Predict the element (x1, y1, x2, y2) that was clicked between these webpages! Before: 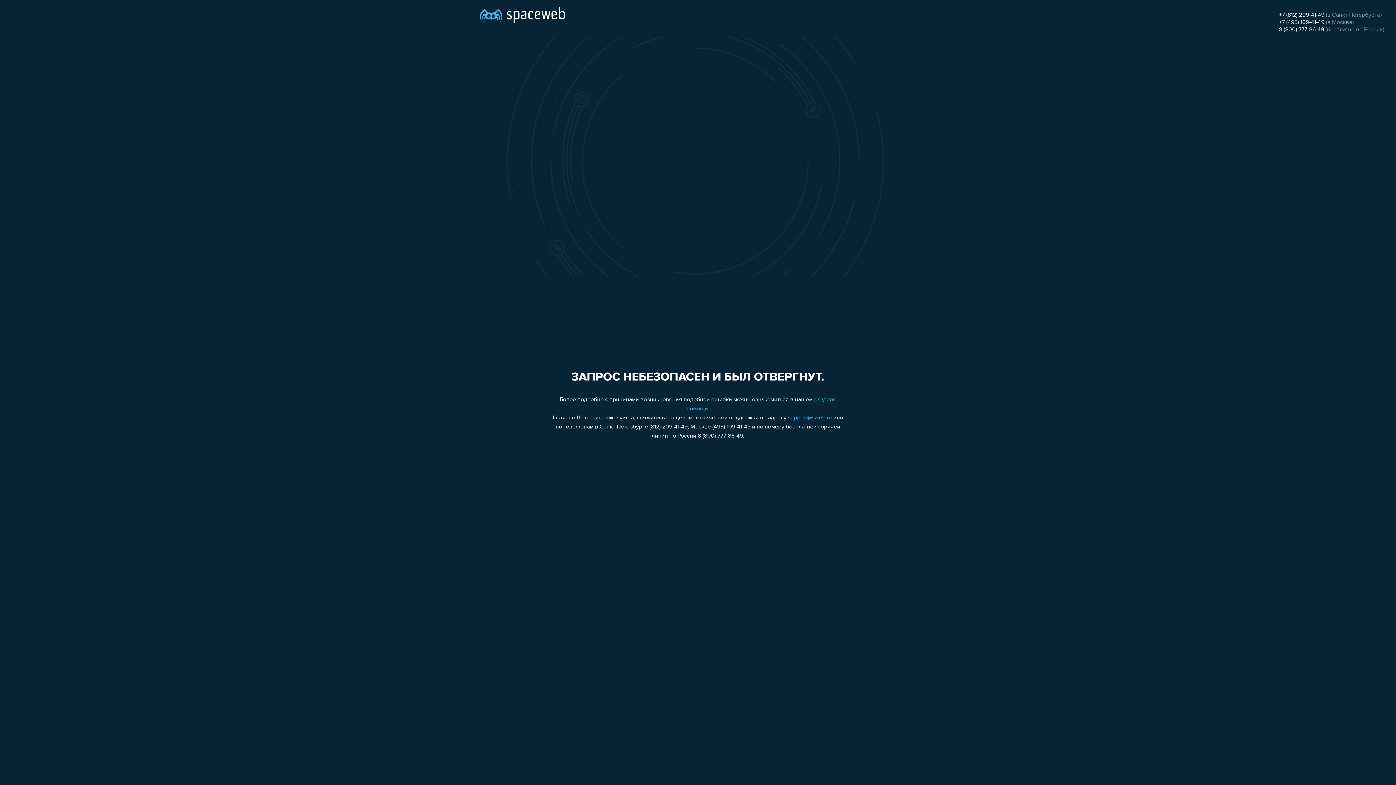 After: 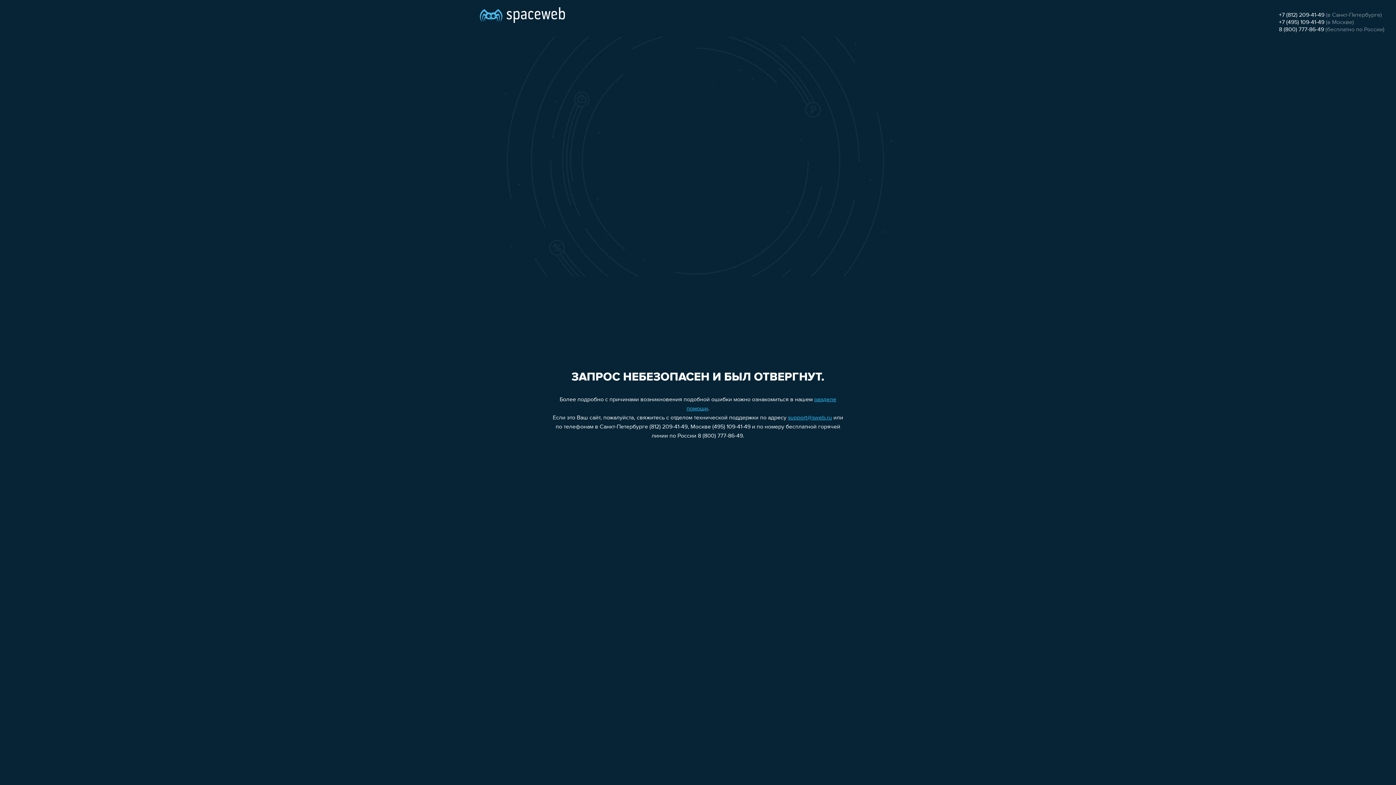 Action: bbox: (1279, 12, 1324, 18) label: +7 (812) 209-41-49